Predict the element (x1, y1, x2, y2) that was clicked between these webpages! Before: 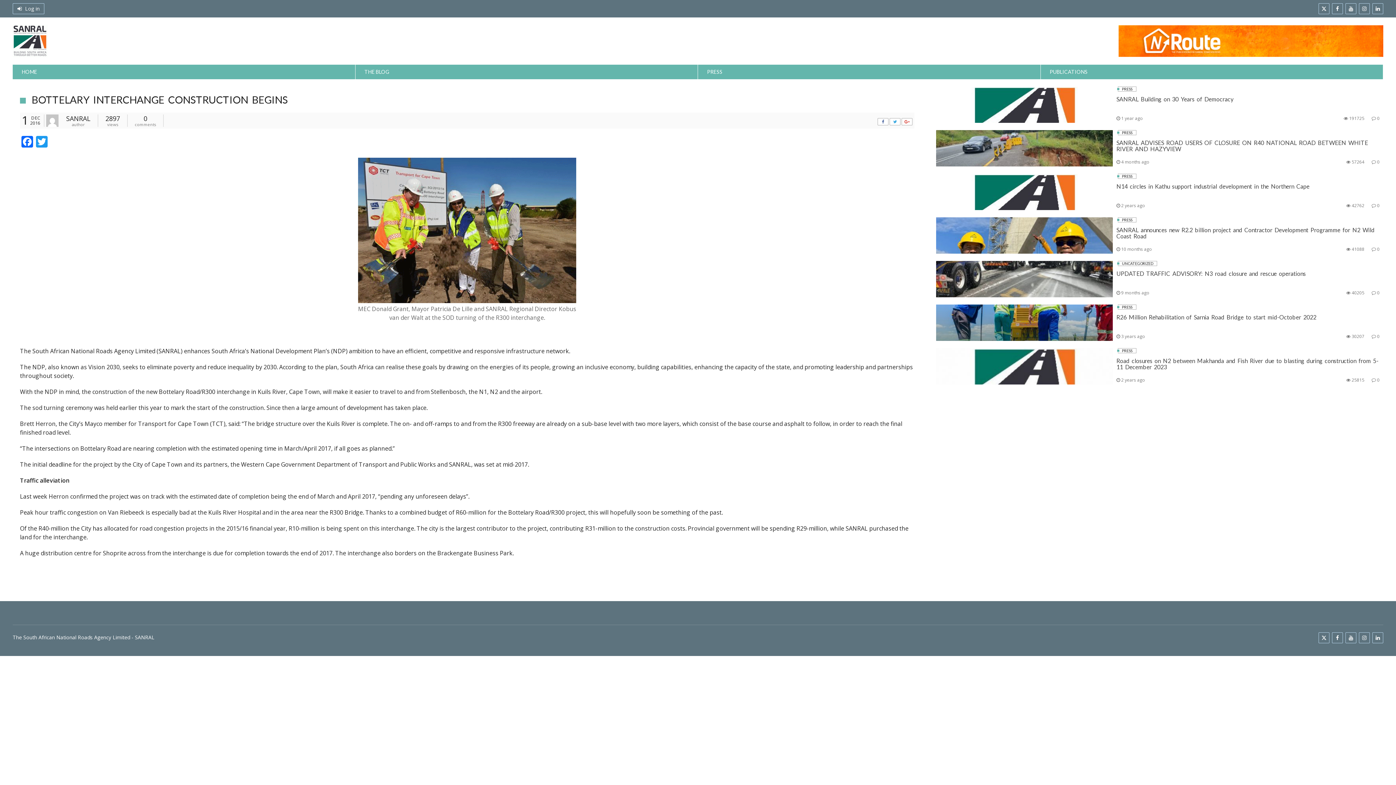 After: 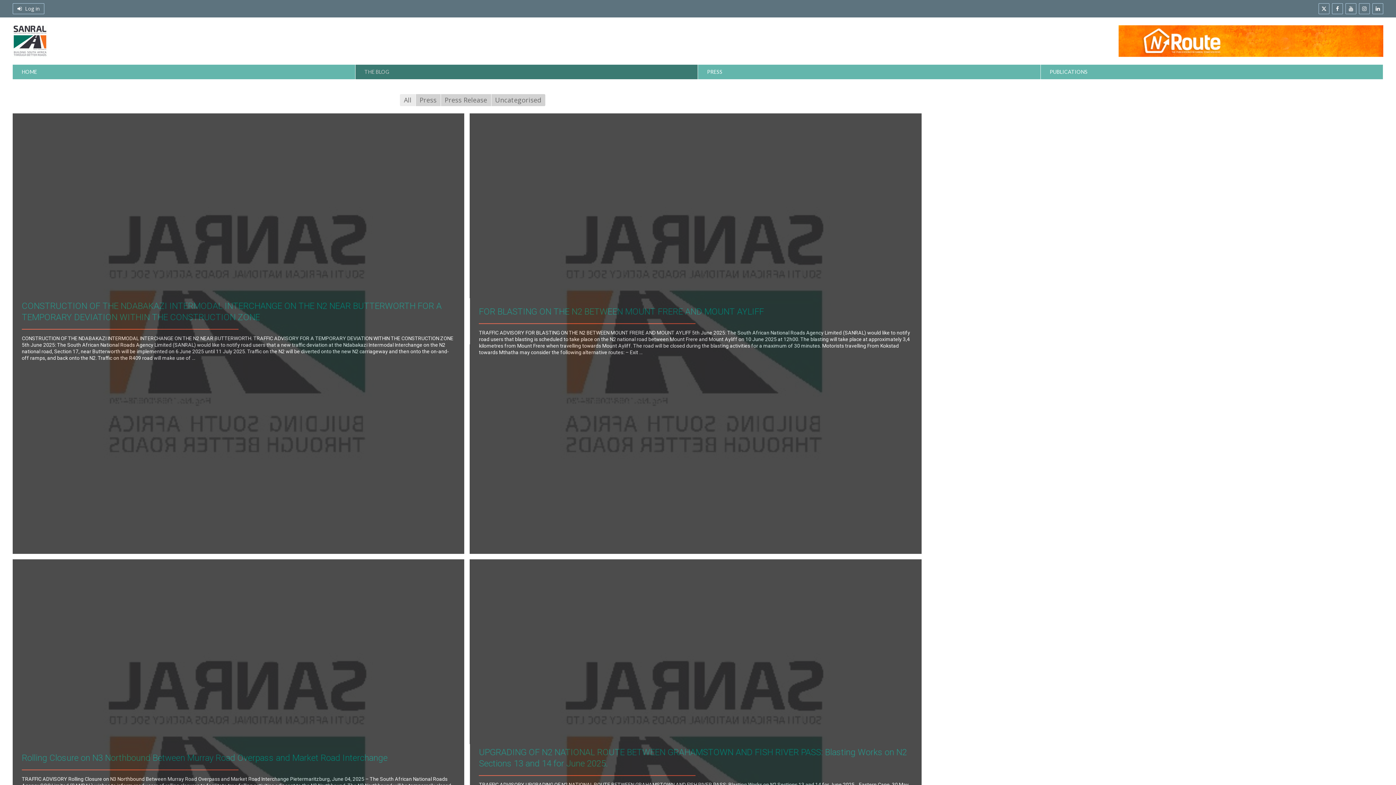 Action: bbox: (355, 64, 698, 79) label: THE BLOG